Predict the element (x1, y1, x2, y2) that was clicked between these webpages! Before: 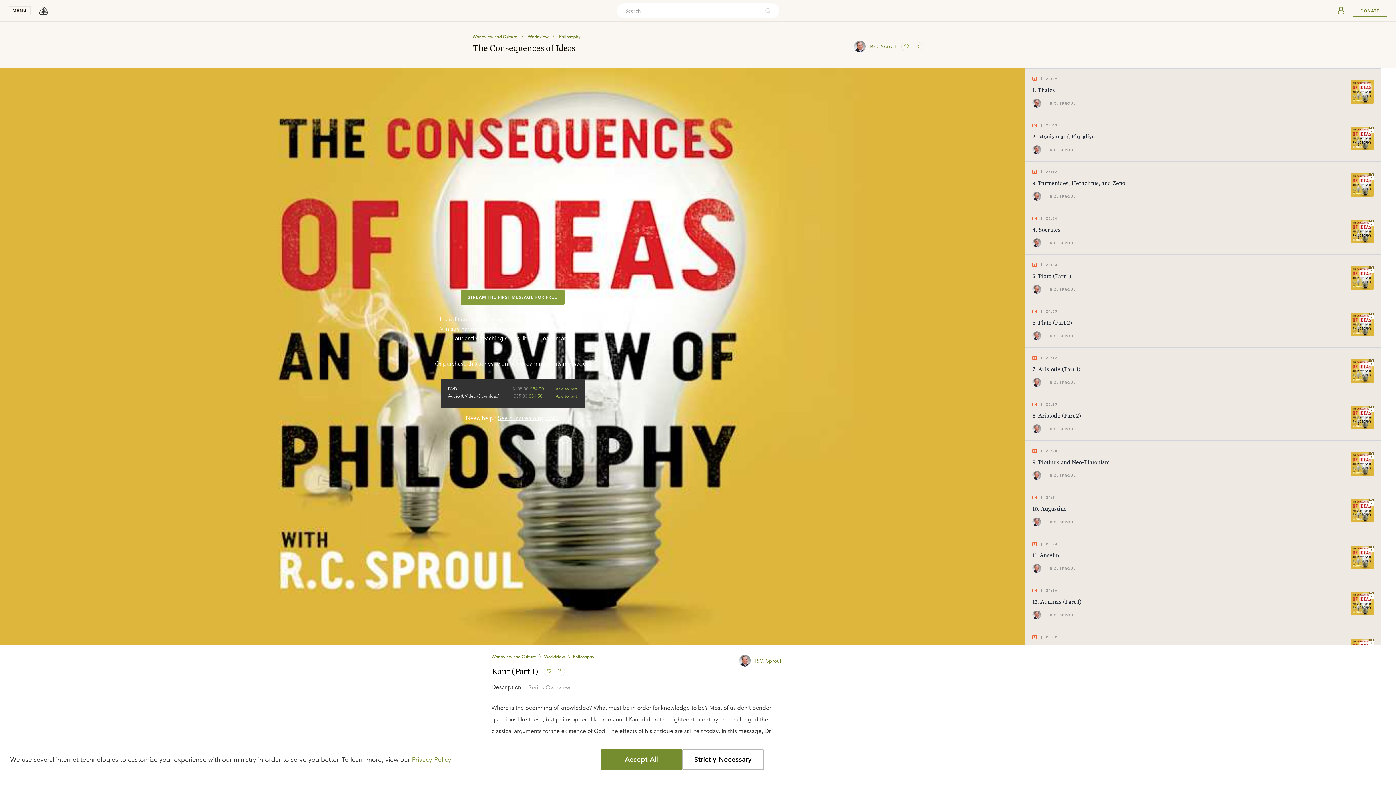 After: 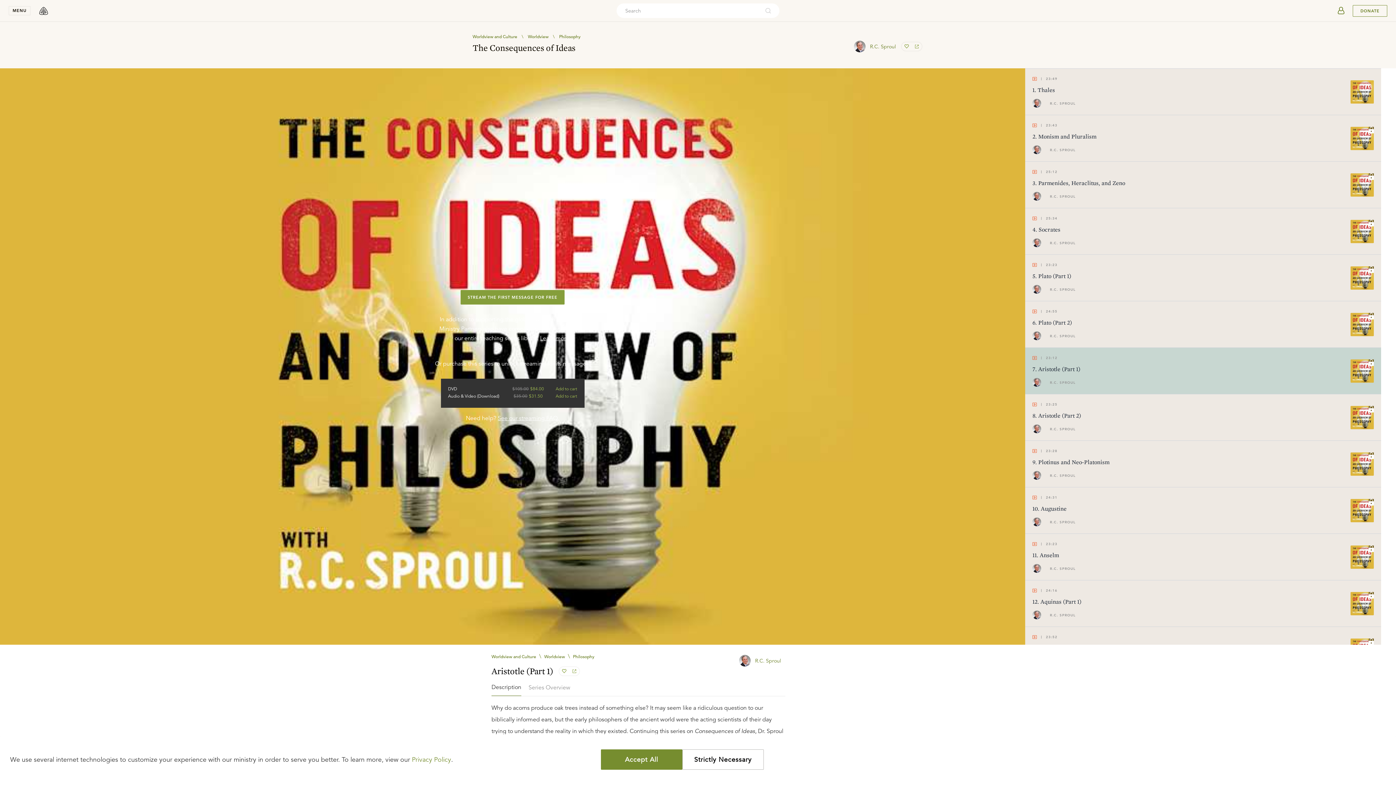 Action: label: 23:12
7. Aristotle (Part 1)
R.C. SPROUL bbox: (1025, 347, 1381, 394)